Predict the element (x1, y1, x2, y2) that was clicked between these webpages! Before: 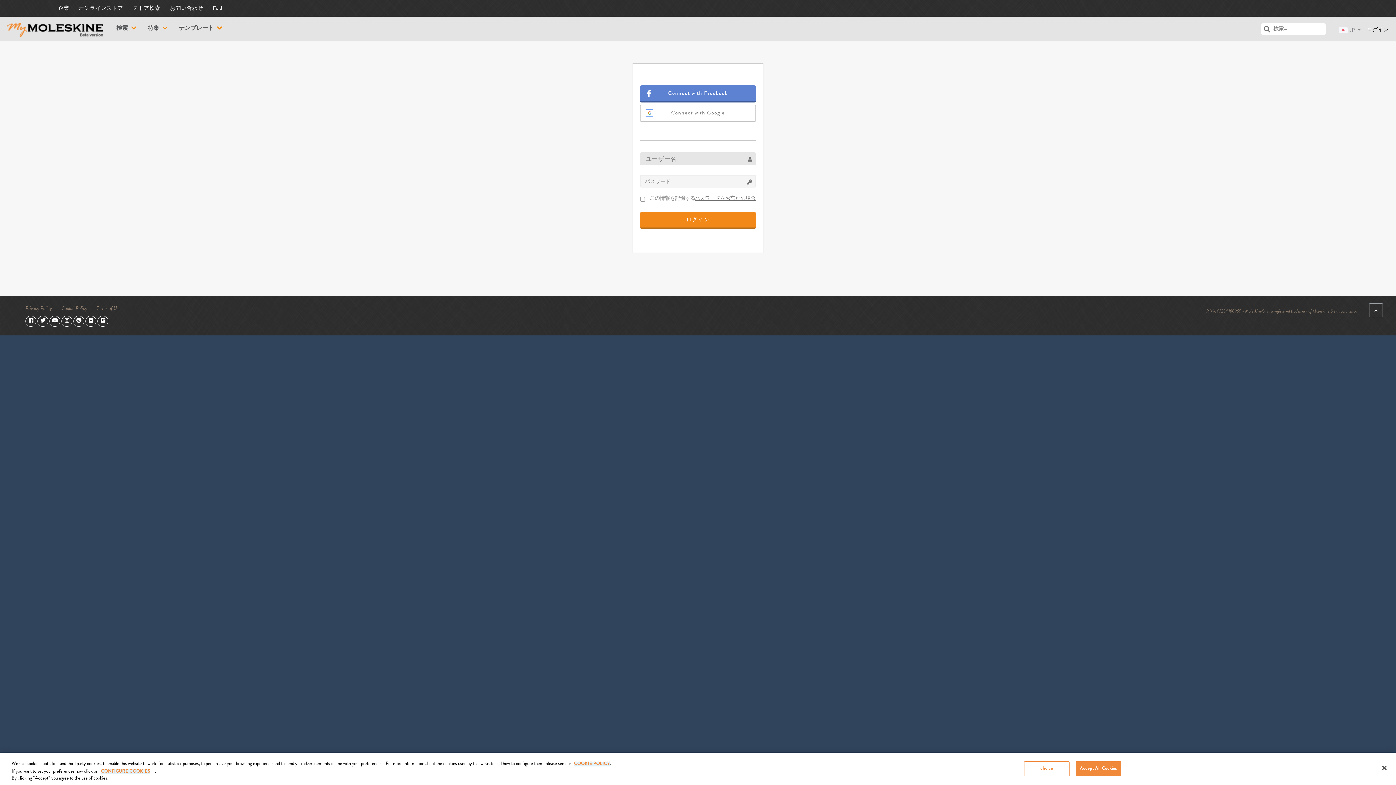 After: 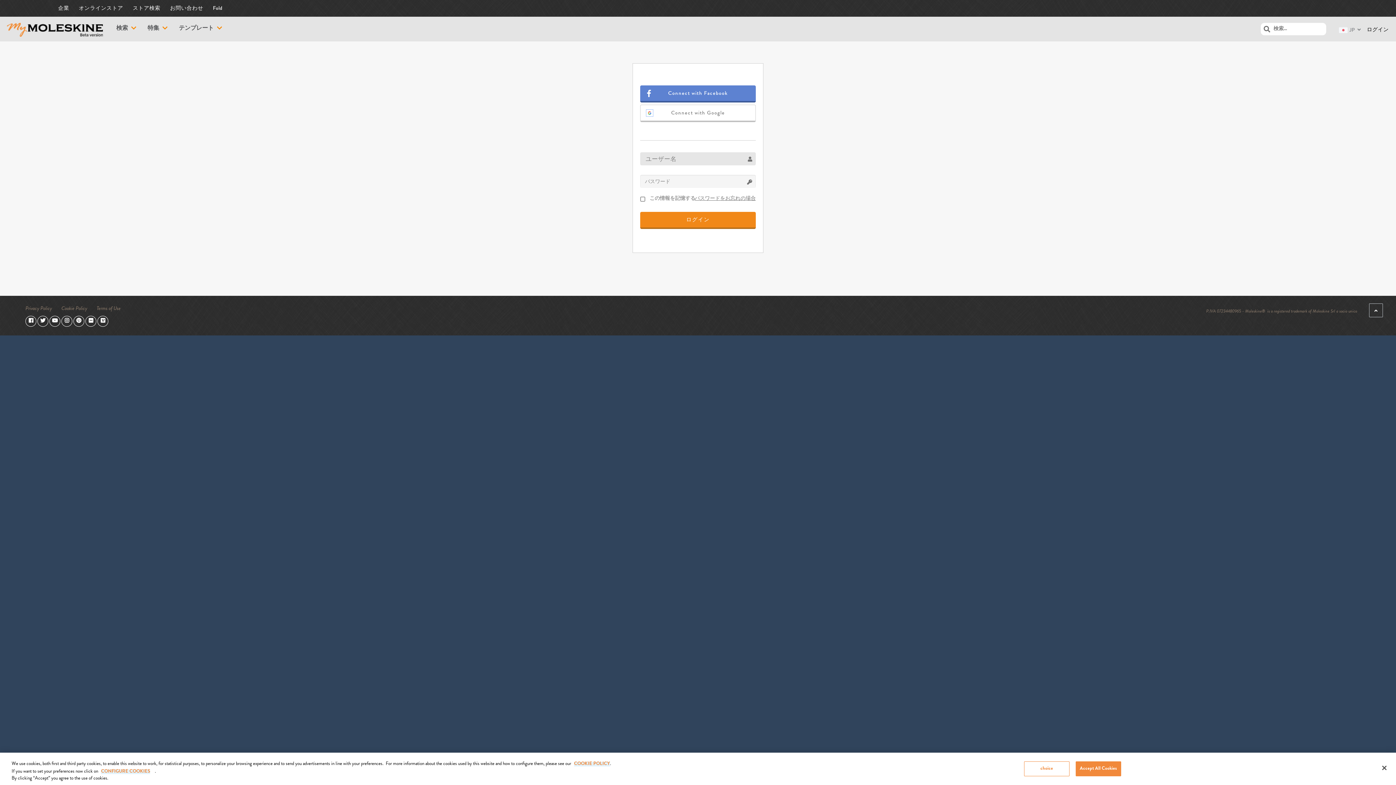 Action: bbox: (73, 318, 84, 323)